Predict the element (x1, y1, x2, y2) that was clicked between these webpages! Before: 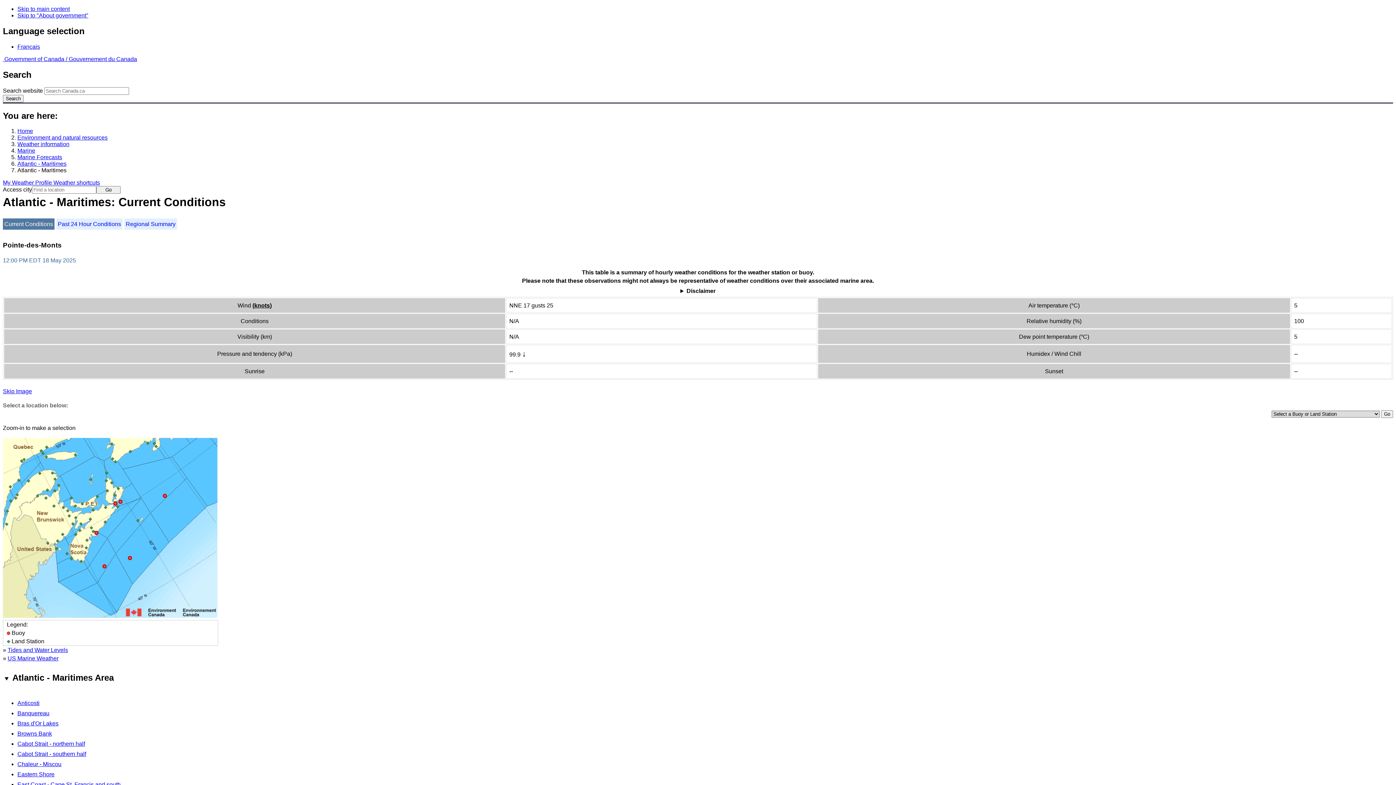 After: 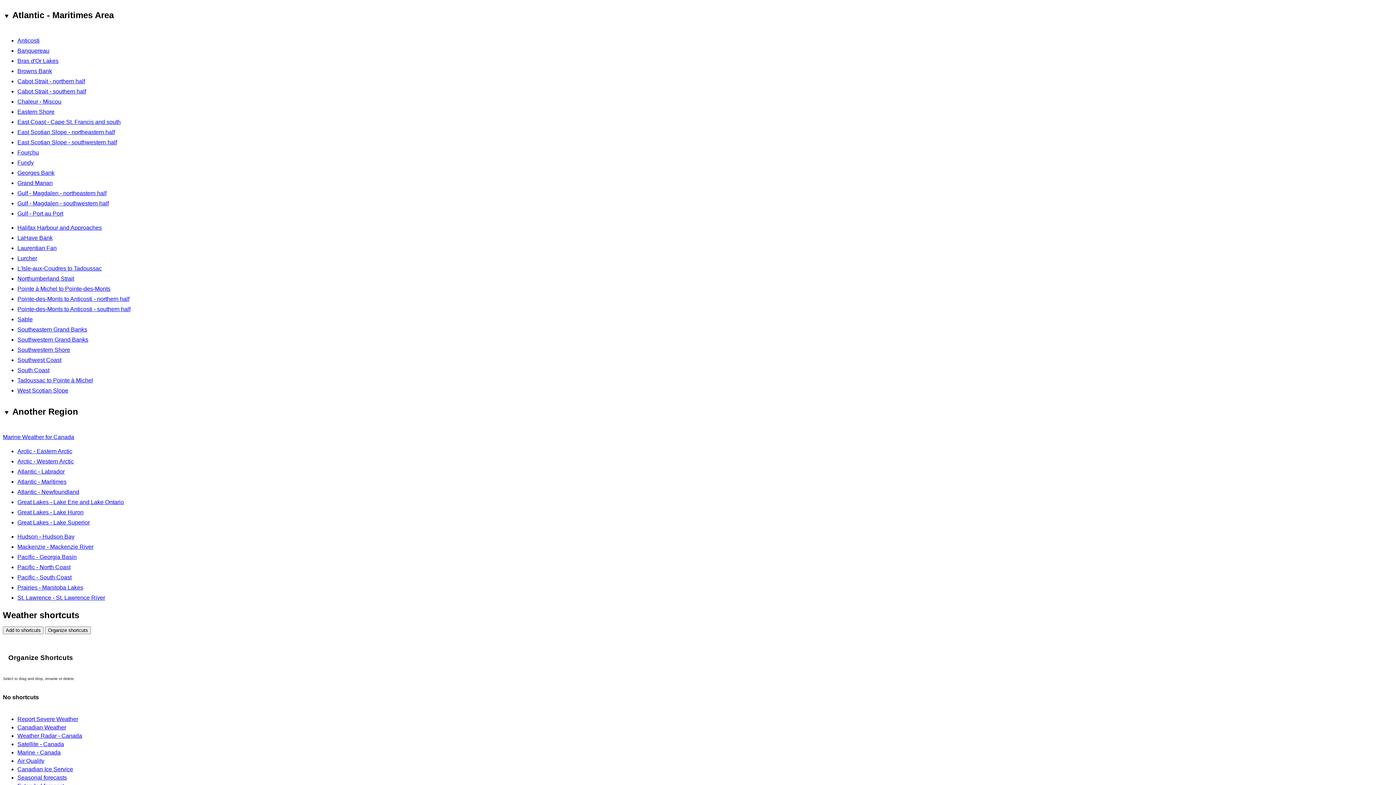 Action: bbox: (2, 388, 32, 394) label: Skip Image